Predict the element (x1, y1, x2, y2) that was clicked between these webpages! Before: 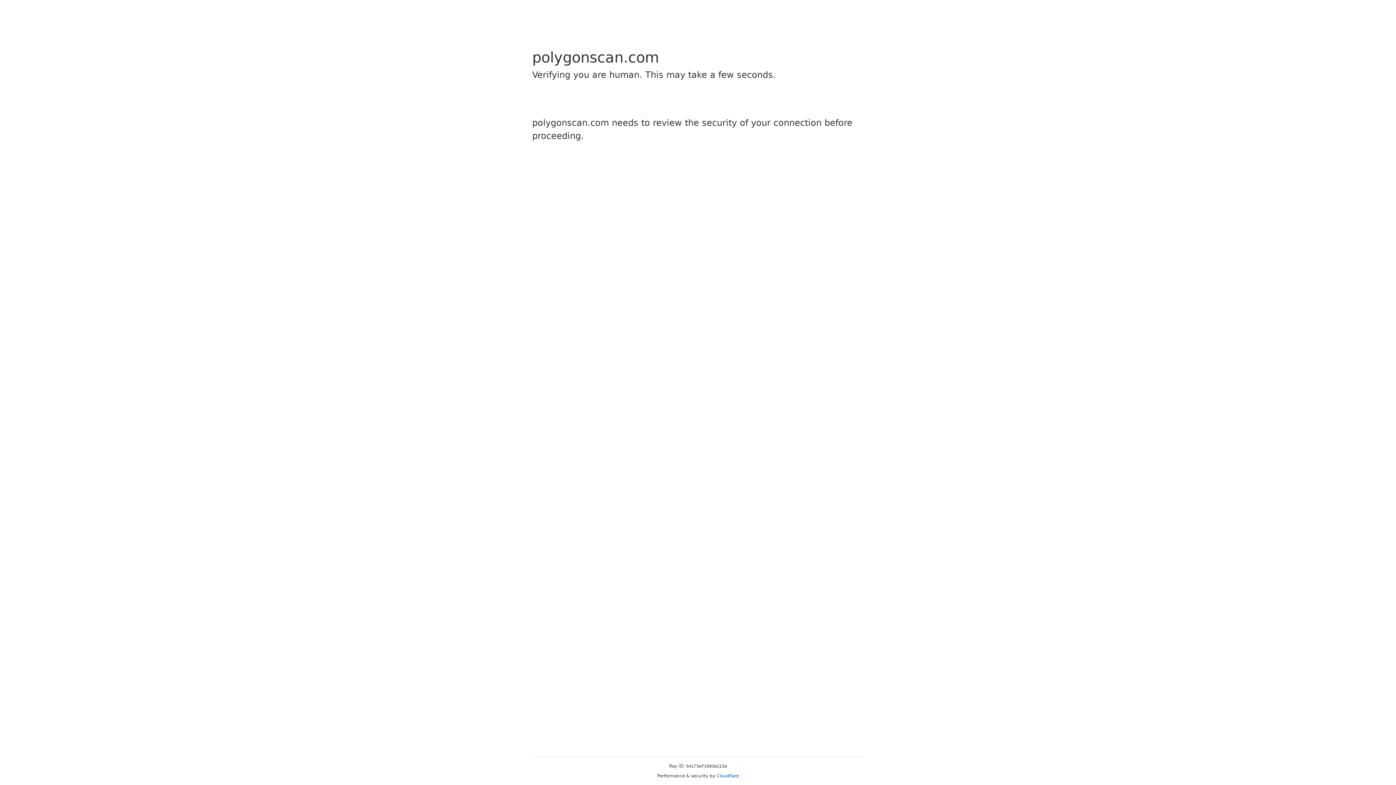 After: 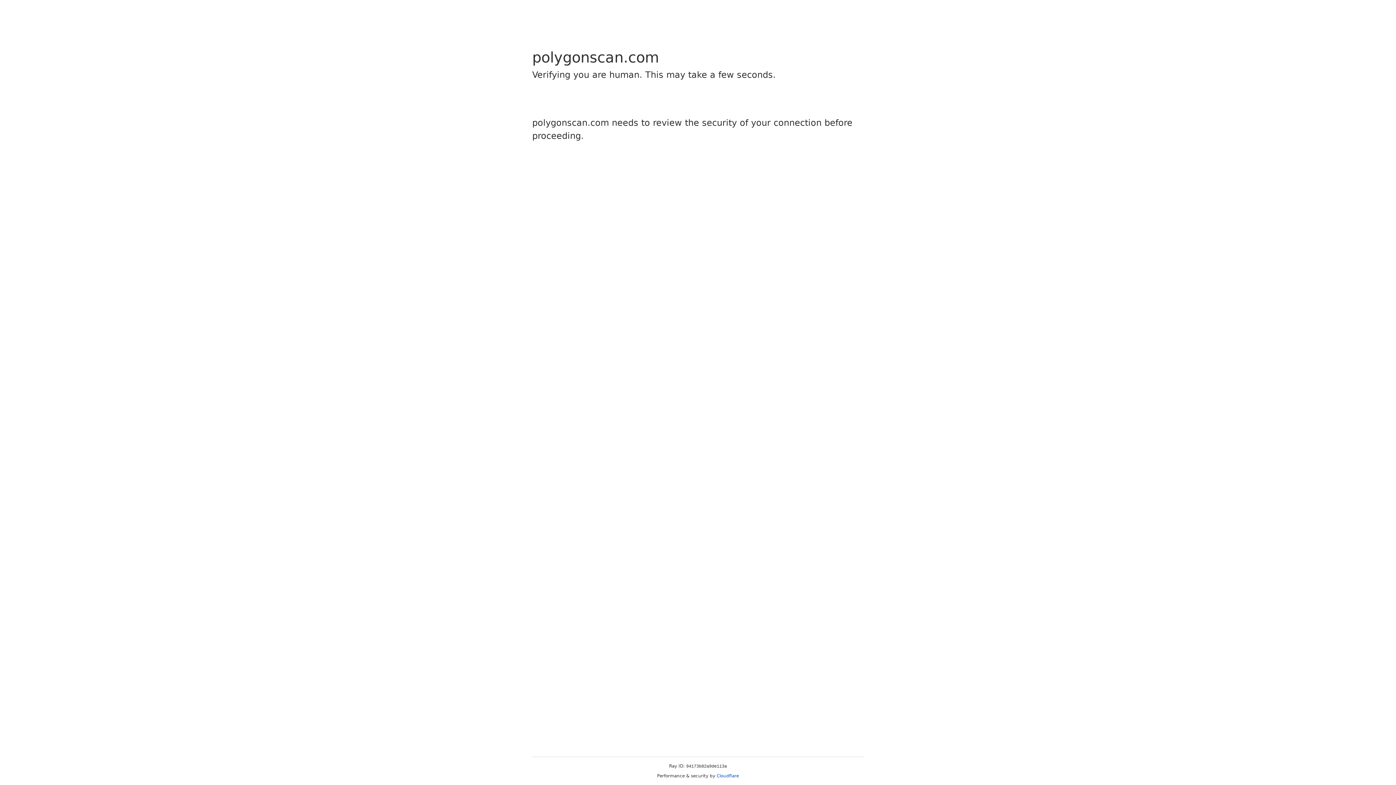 Action: label: Cloudflare bbox: (716, 773, 739, 778)